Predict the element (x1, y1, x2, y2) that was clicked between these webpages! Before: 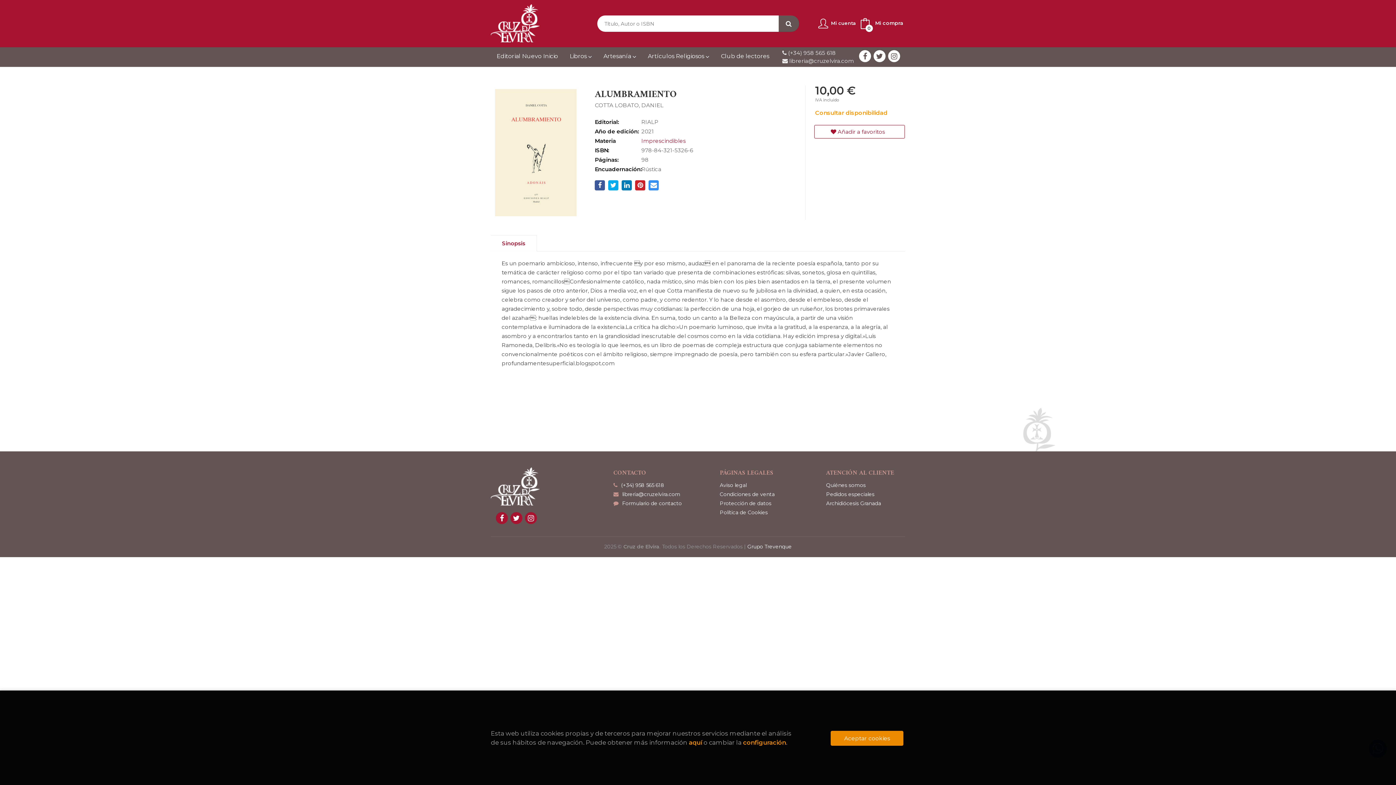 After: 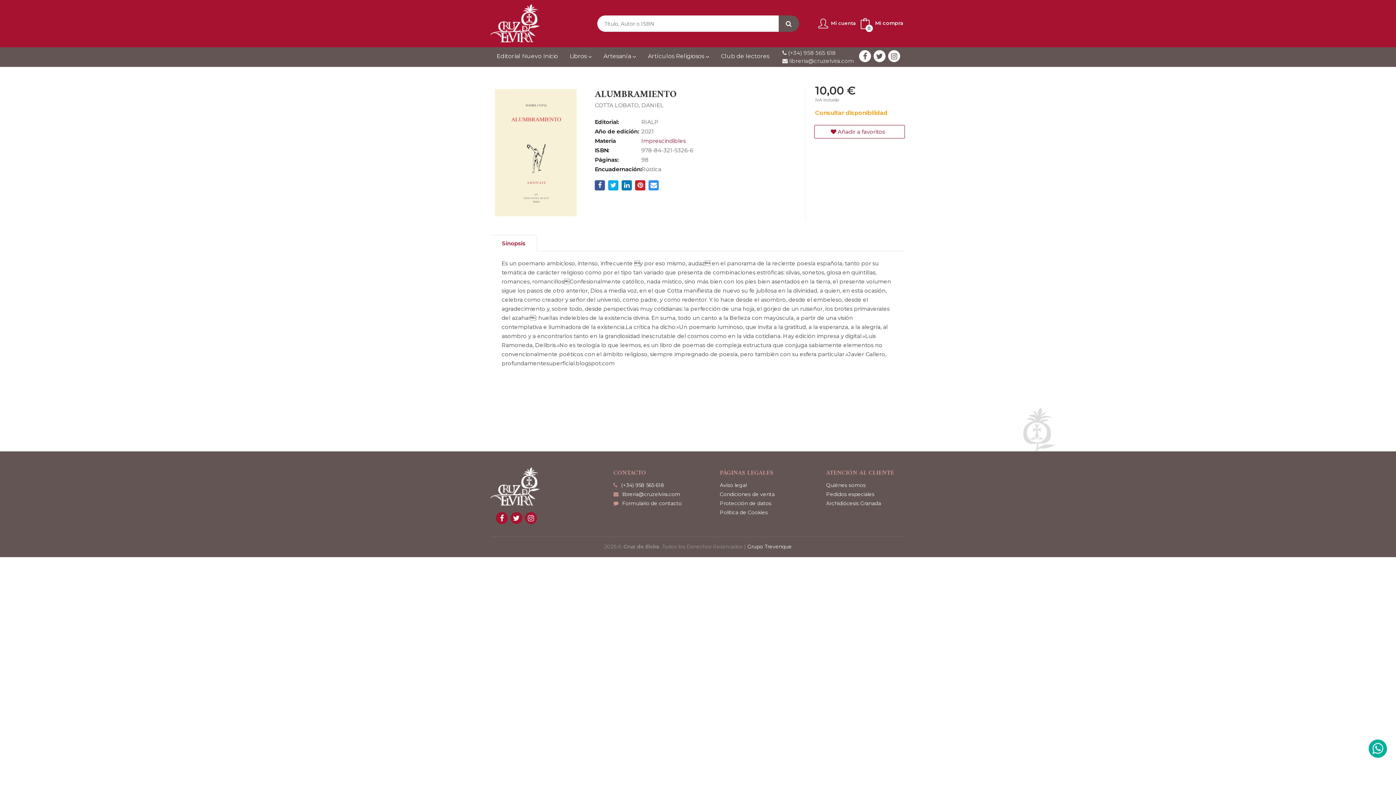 Action: label: Close bbox: (830, 731, 903, 746)